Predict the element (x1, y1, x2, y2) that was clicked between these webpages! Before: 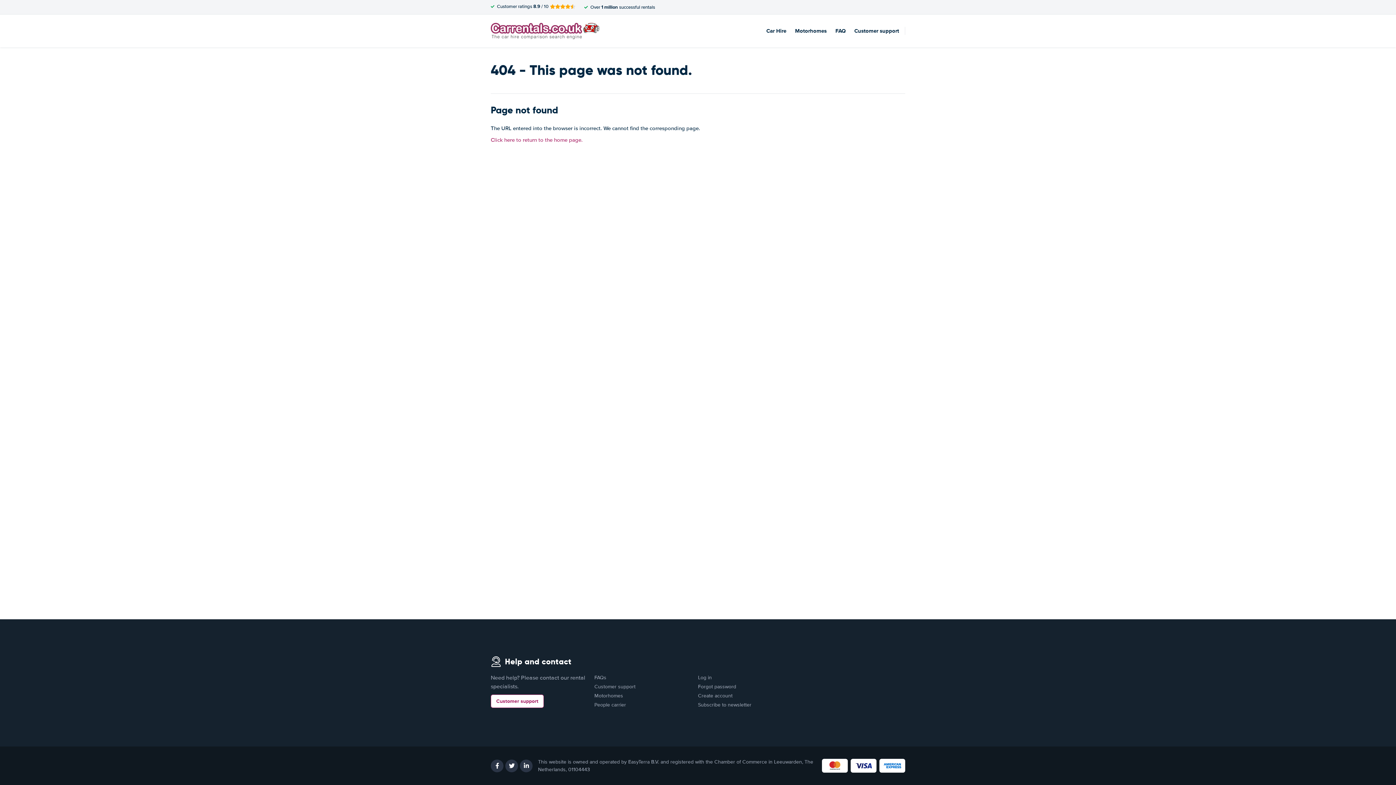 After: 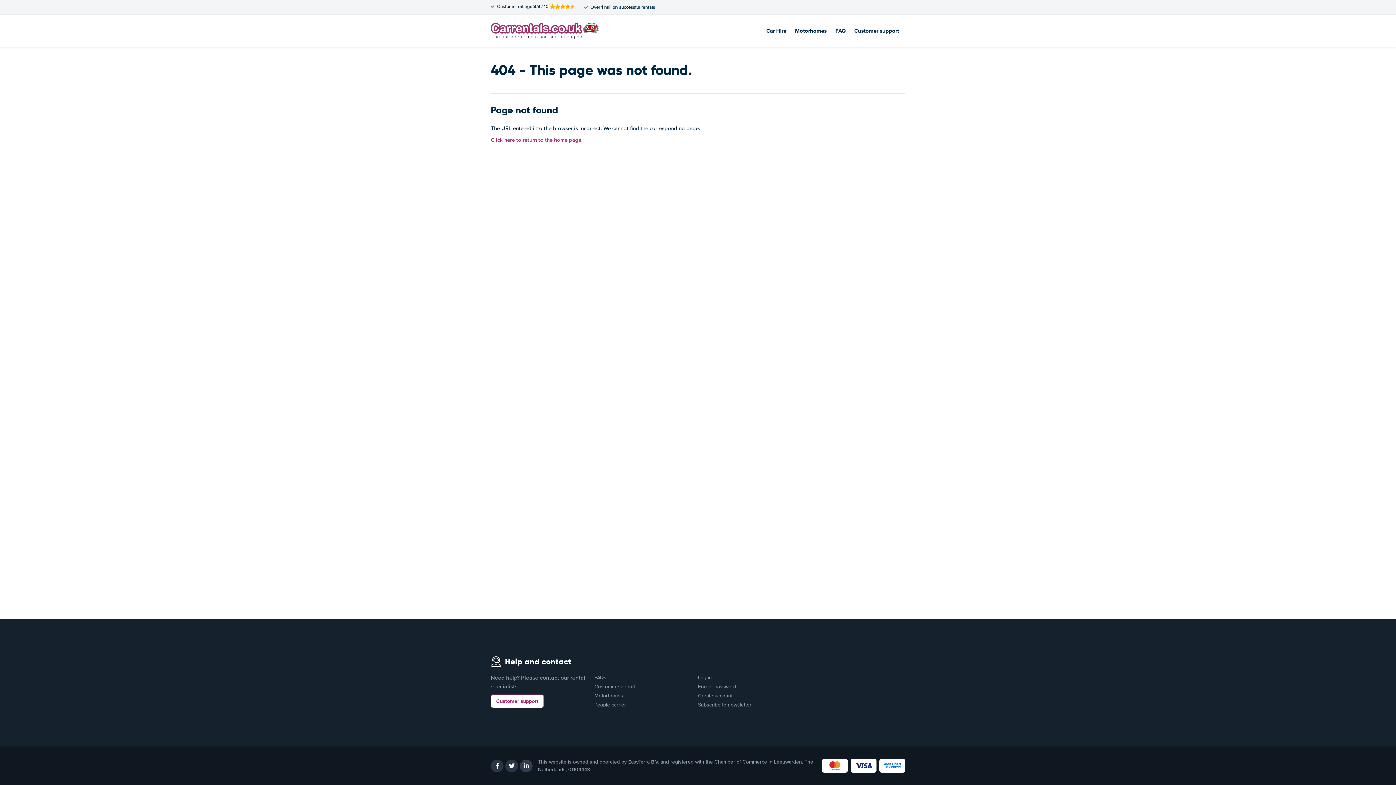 Action: bbox: (520, 759, 532, 772)